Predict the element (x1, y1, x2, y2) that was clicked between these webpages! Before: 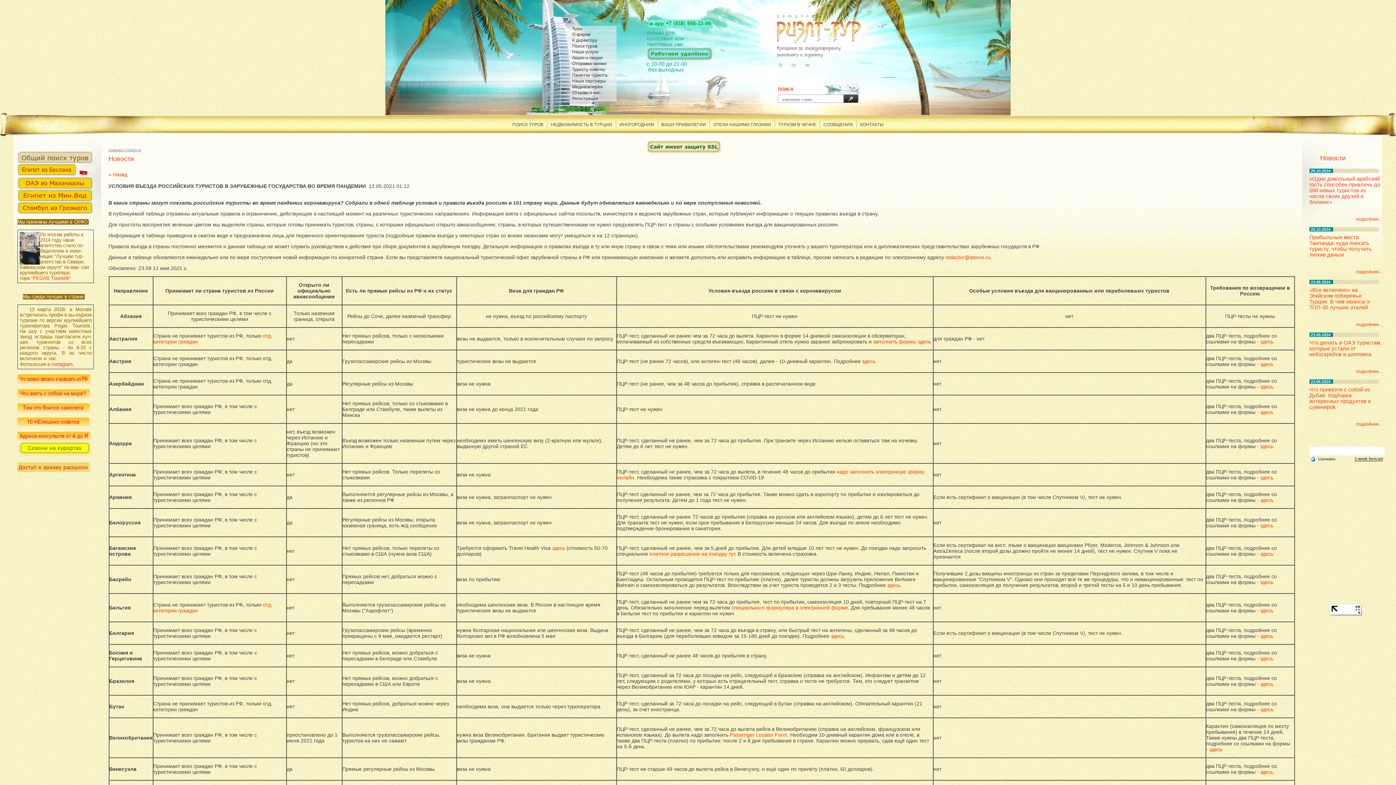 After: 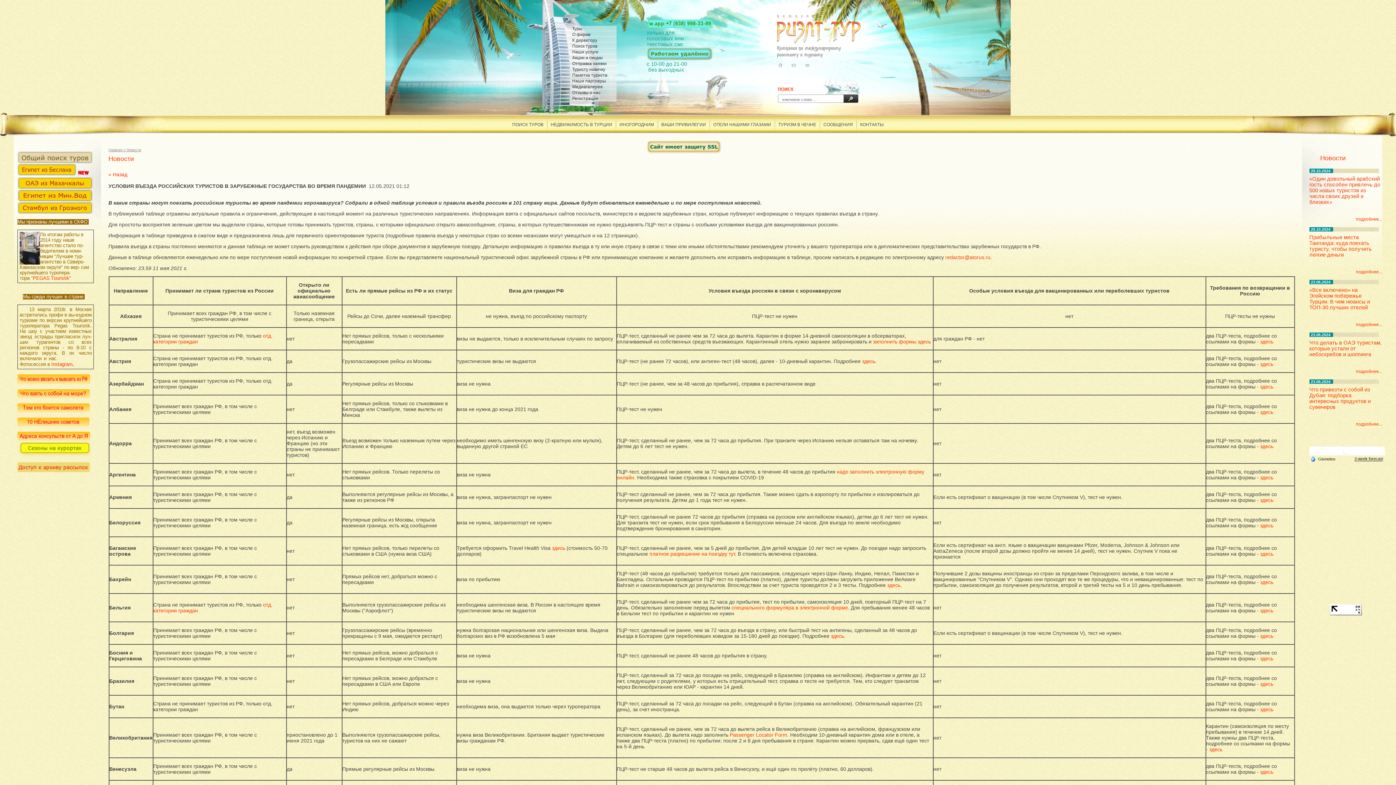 Action: bbox: (646, 149, 722, 155)